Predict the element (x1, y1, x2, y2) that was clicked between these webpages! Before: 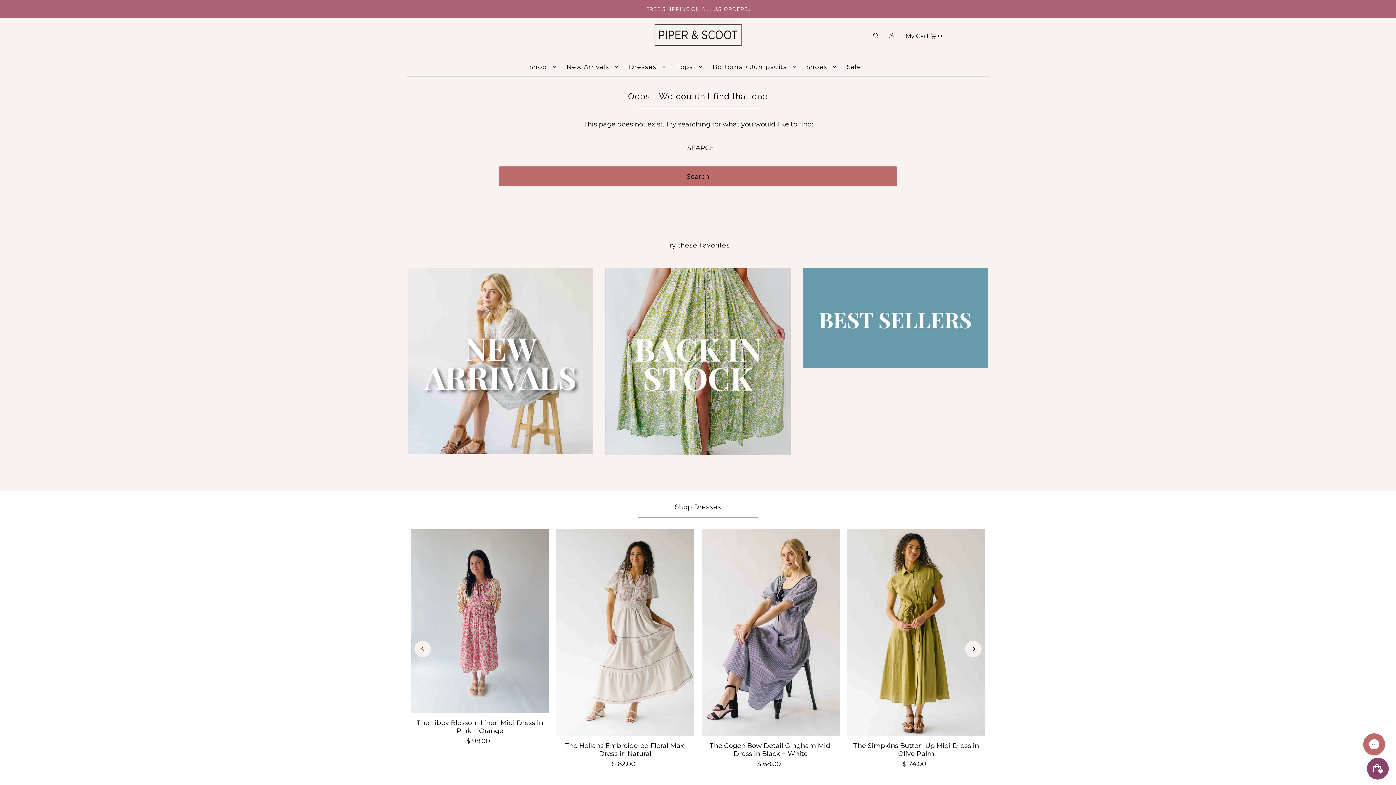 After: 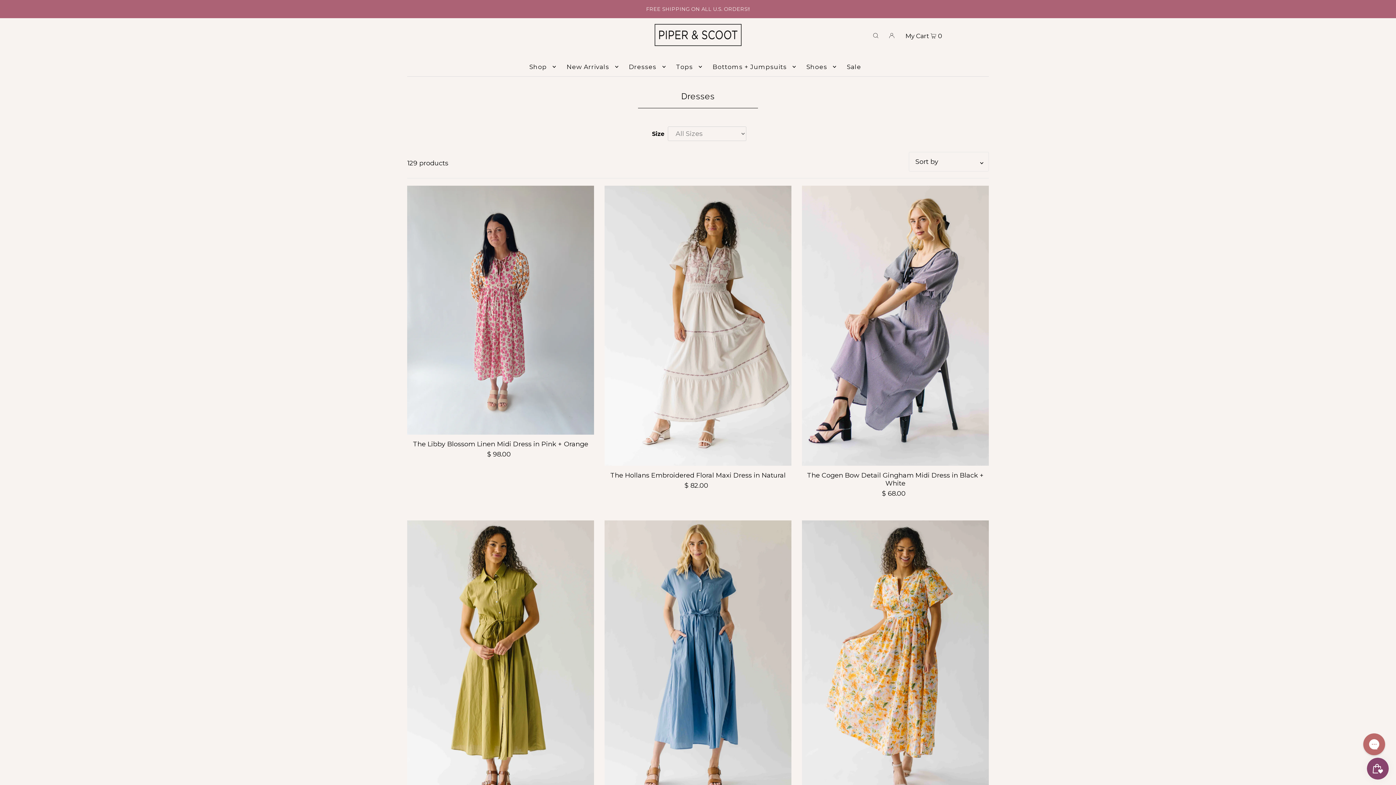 Action: label: Dresses bbox: (625, 57, 665, 75)